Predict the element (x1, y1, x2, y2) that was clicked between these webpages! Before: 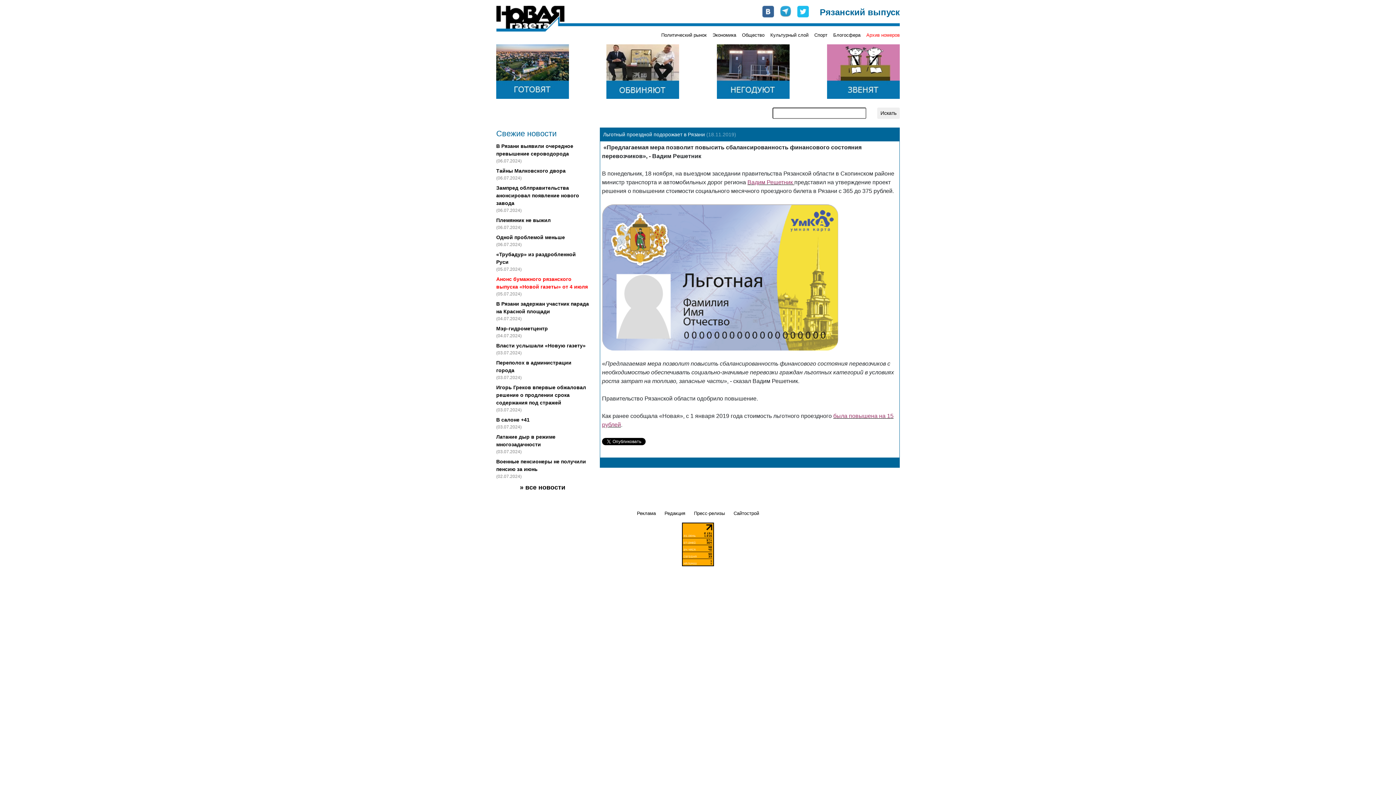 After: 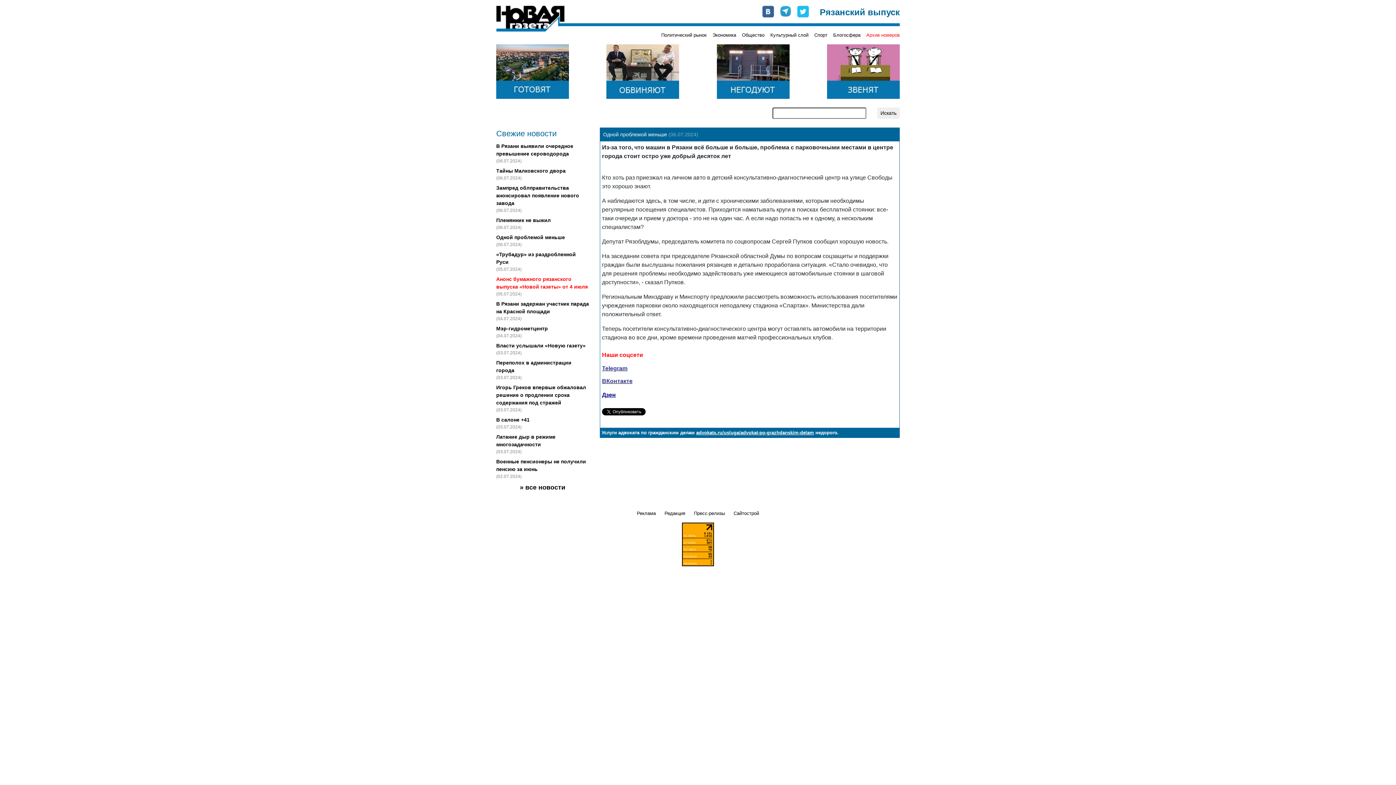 Action: label: Одной проблемой меньше bbox: (496, 234, 565, 240)